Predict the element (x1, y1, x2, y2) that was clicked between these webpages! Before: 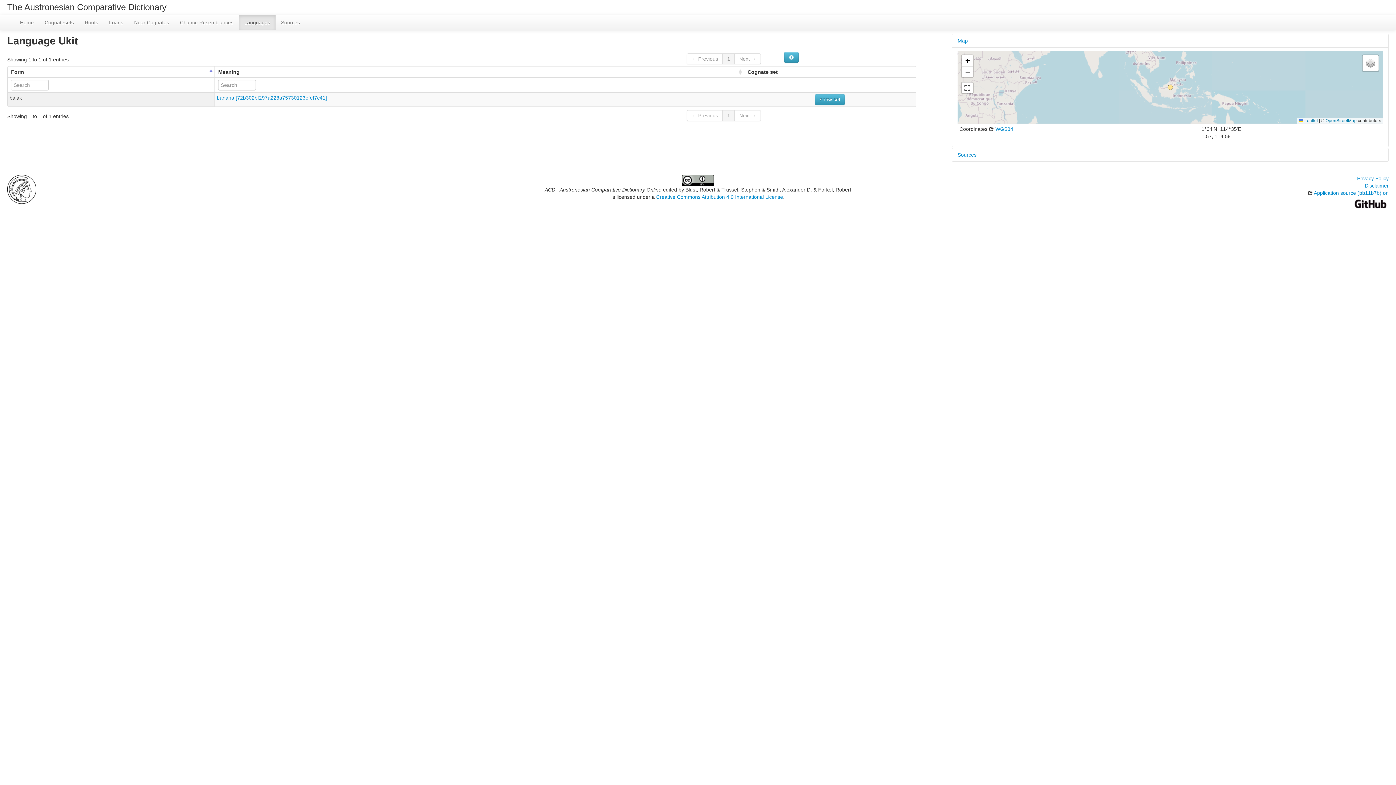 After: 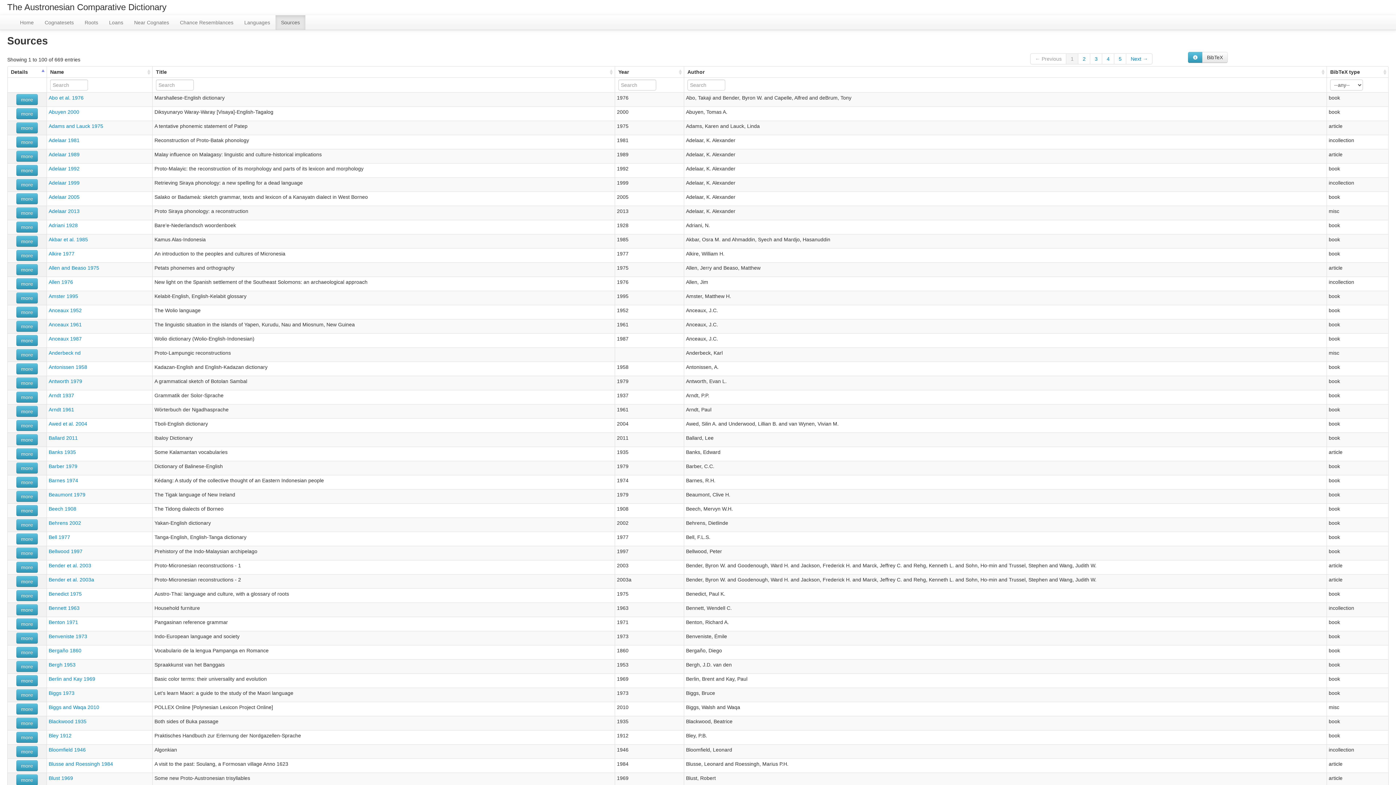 Action: label: Sources bbox: (275, 15, 305, 29)